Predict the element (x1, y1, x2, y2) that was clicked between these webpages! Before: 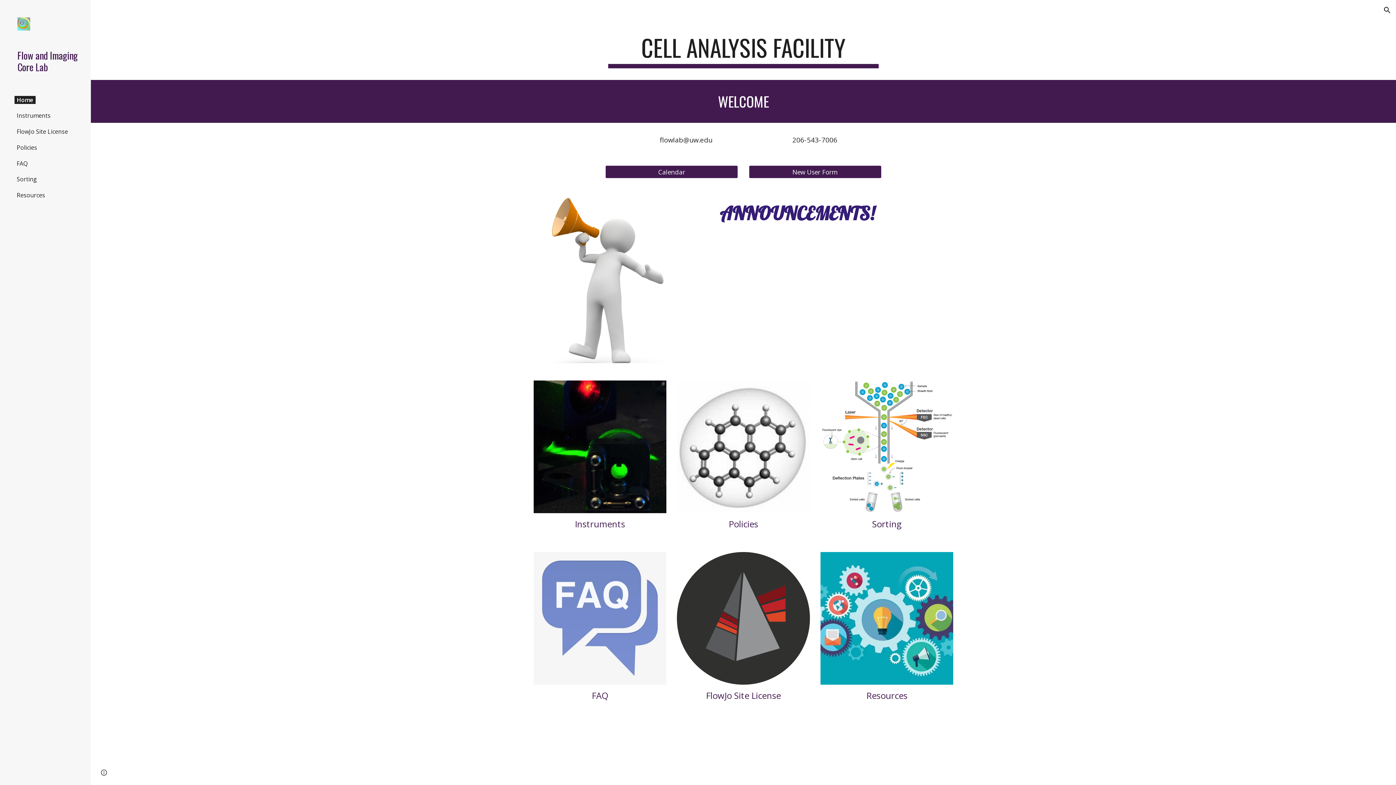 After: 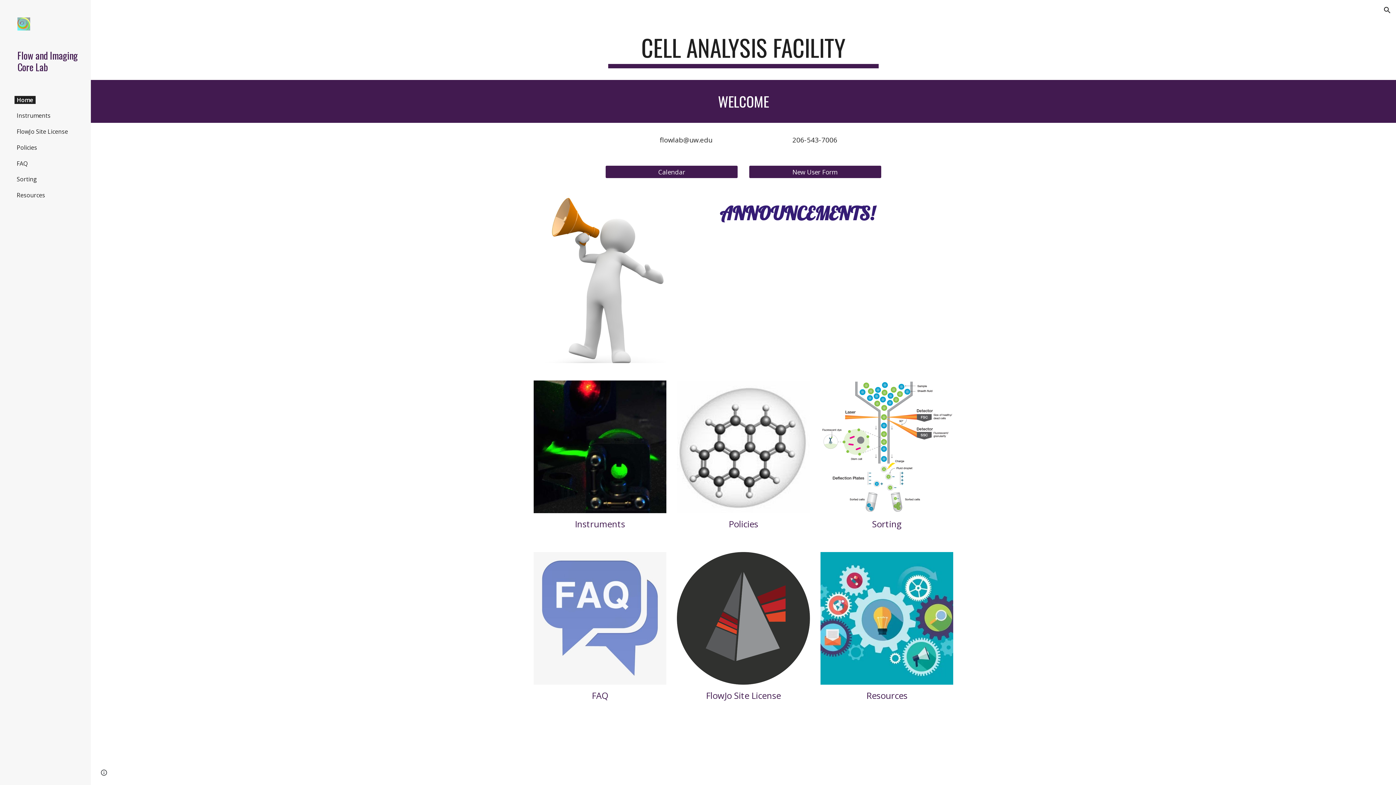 Action: bbox: (17, 17, 79, 32)